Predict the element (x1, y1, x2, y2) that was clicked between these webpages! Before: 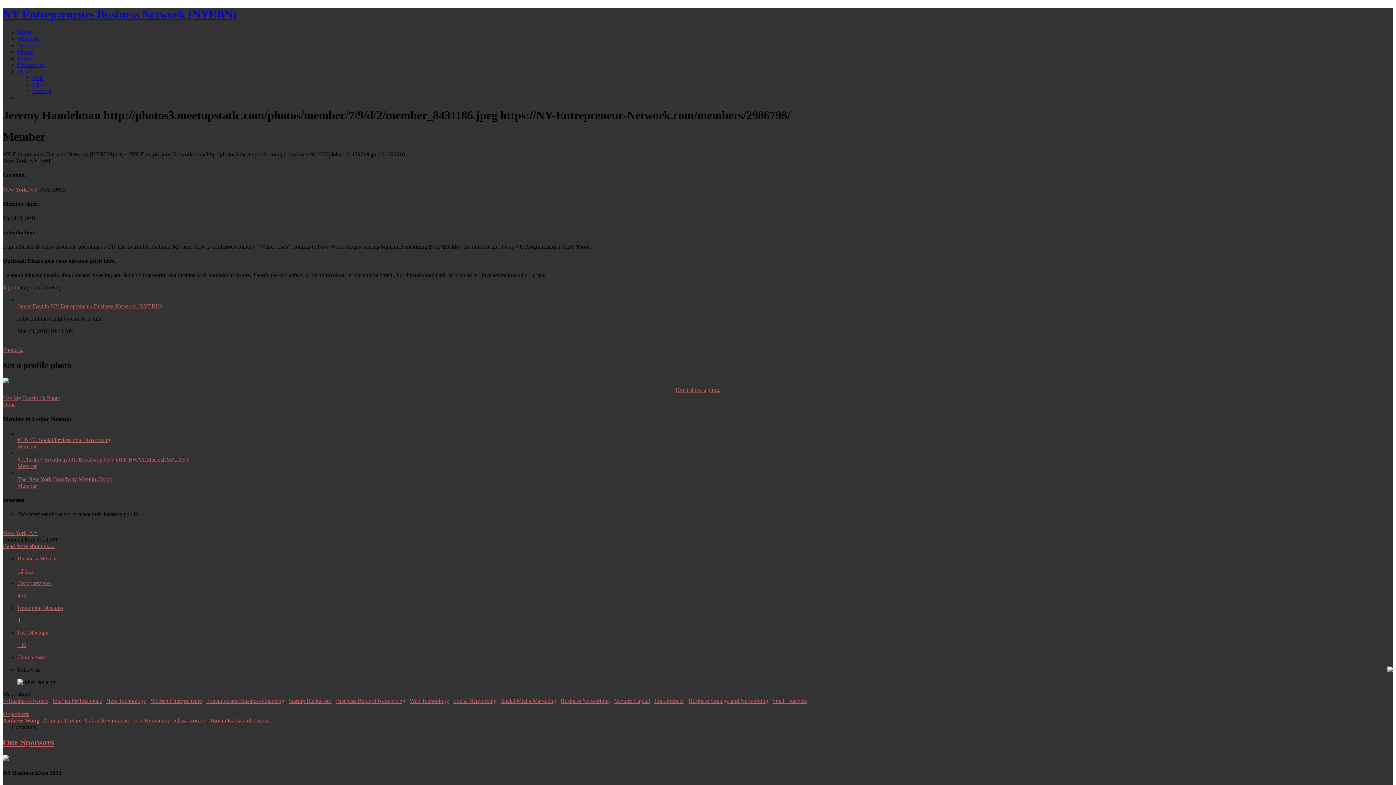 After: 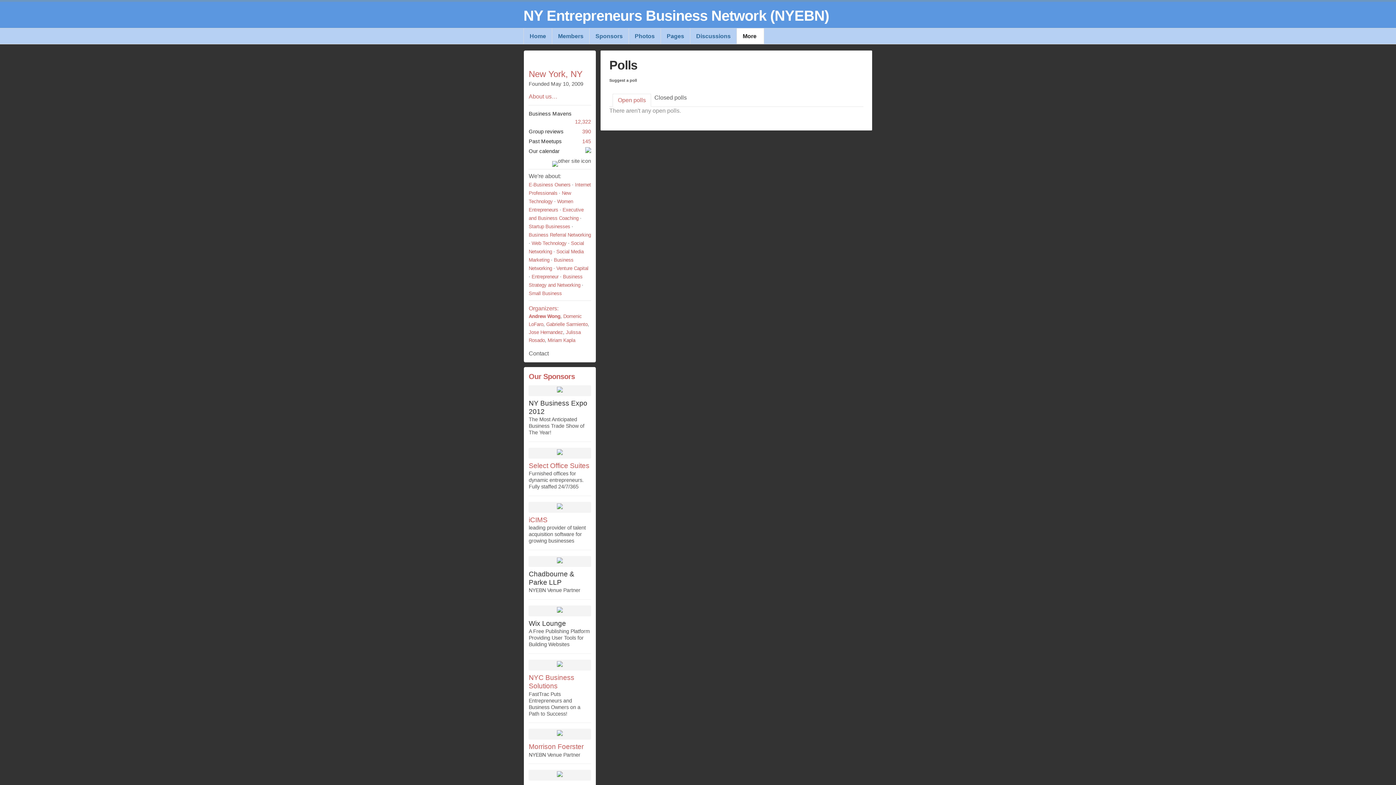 Action: label: Polls bbox: (32, 74, 43, 81)